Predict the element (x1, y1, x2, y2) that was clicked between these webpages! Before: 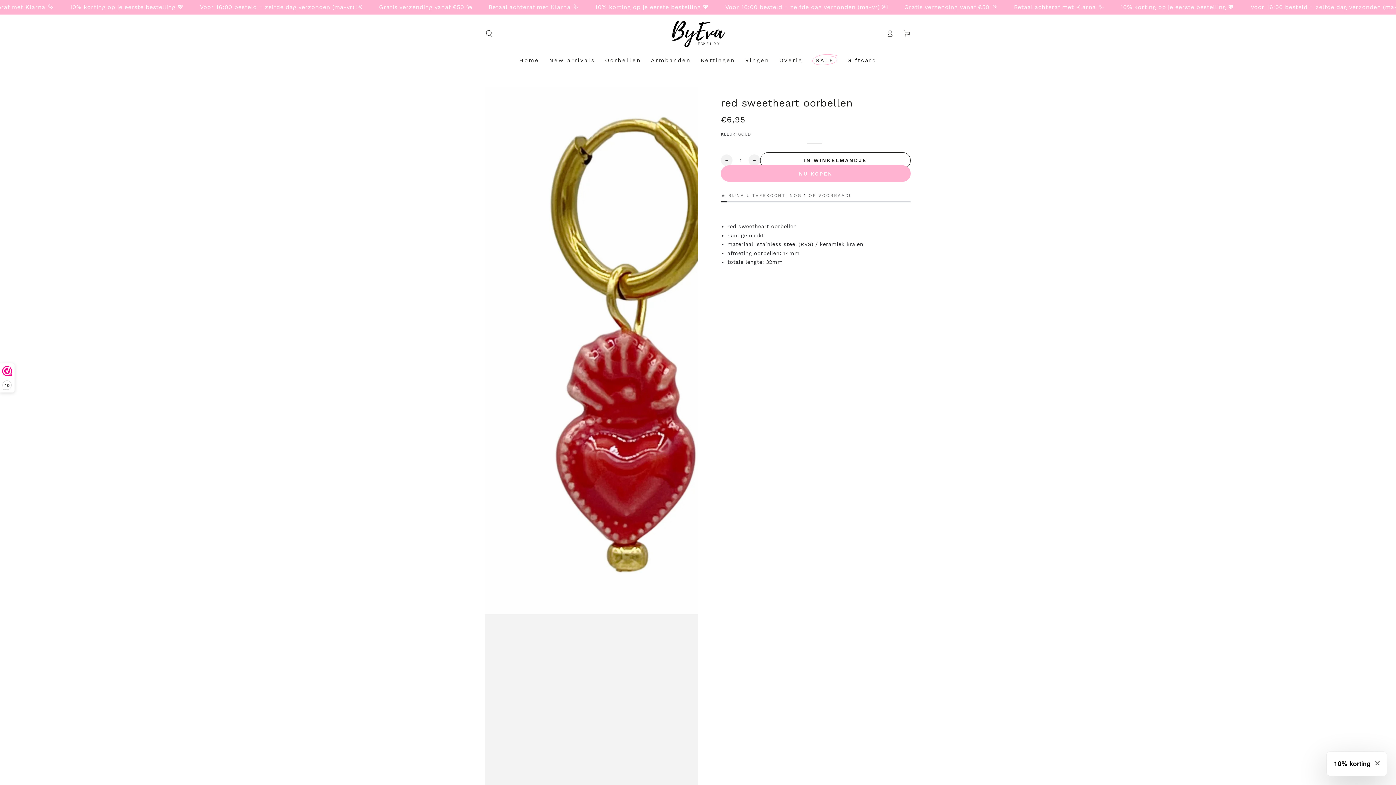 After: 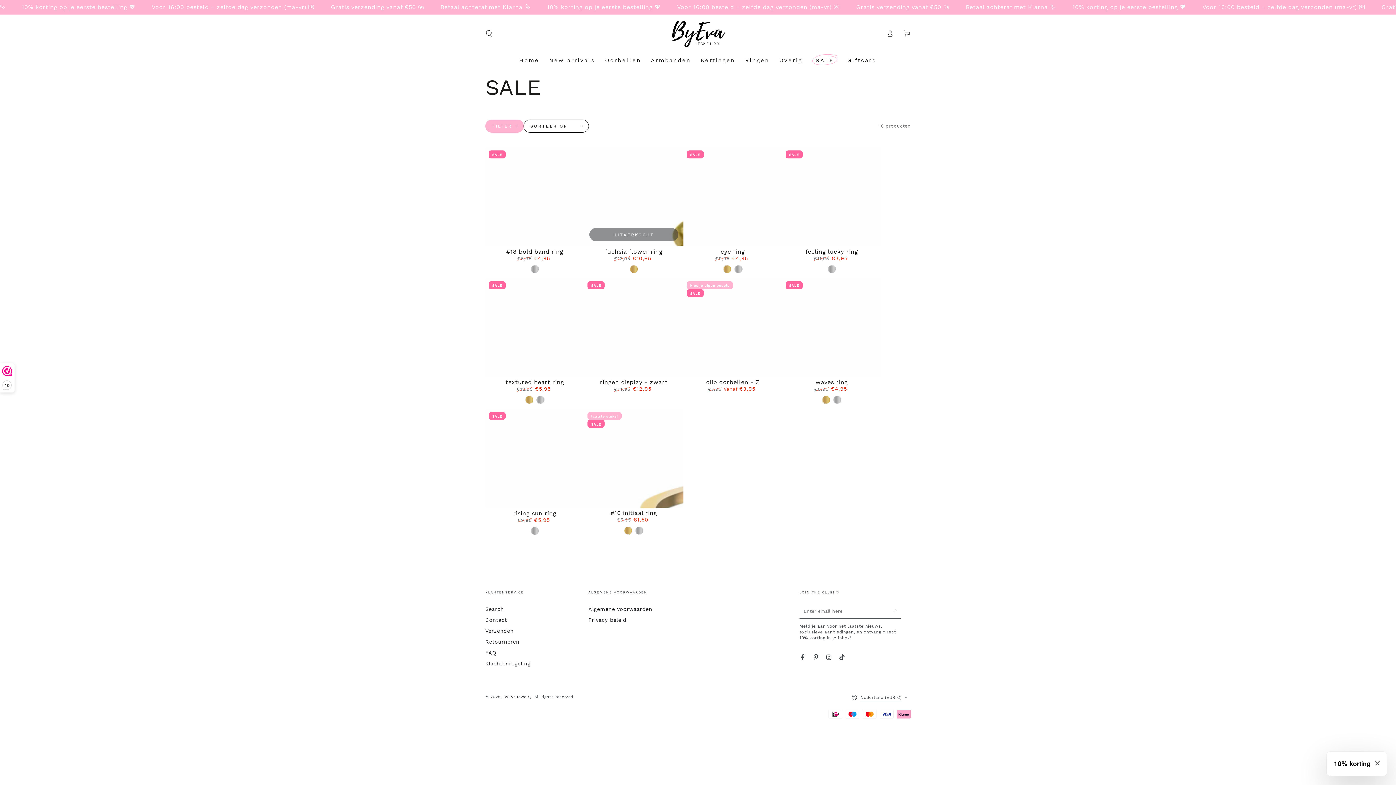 Action: bbox: (807, 51, 842, 69) label: SALE